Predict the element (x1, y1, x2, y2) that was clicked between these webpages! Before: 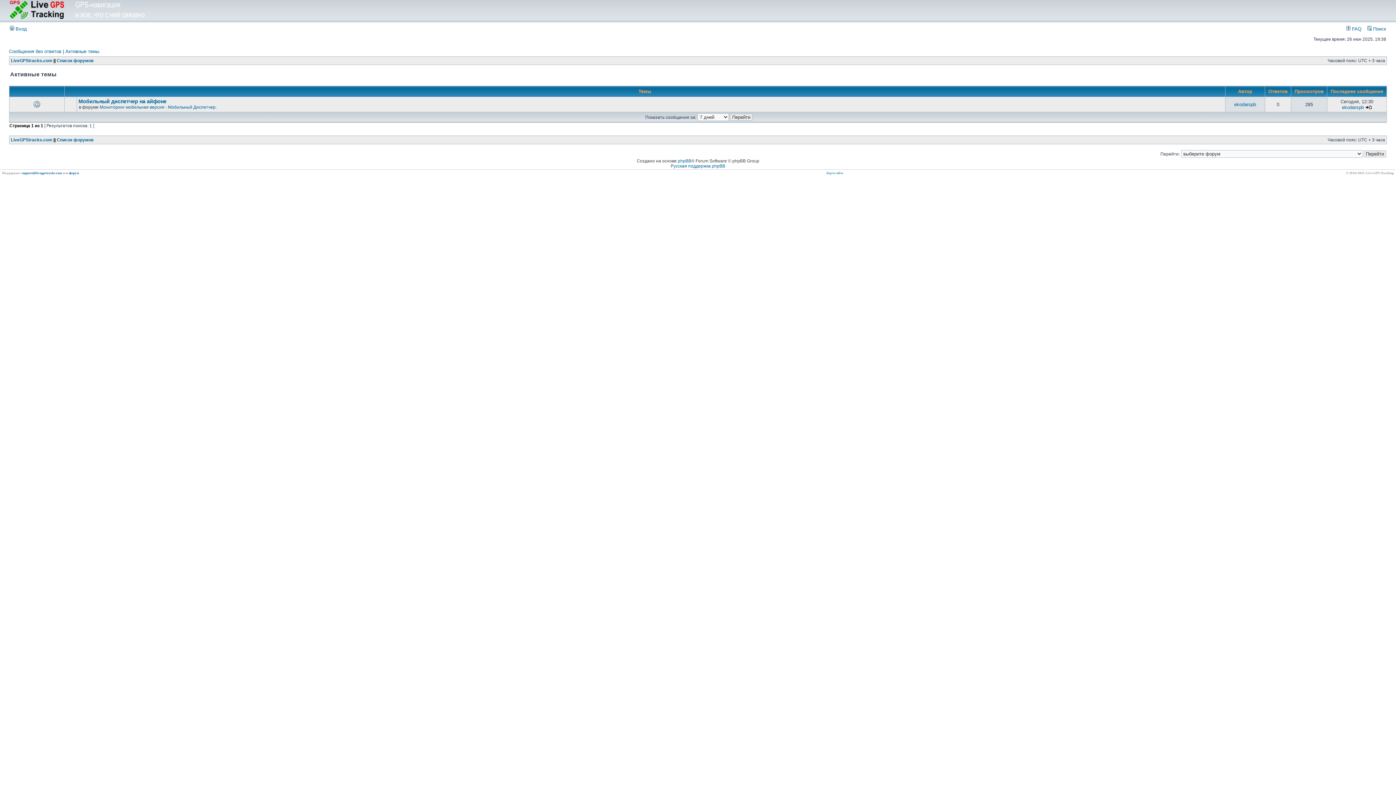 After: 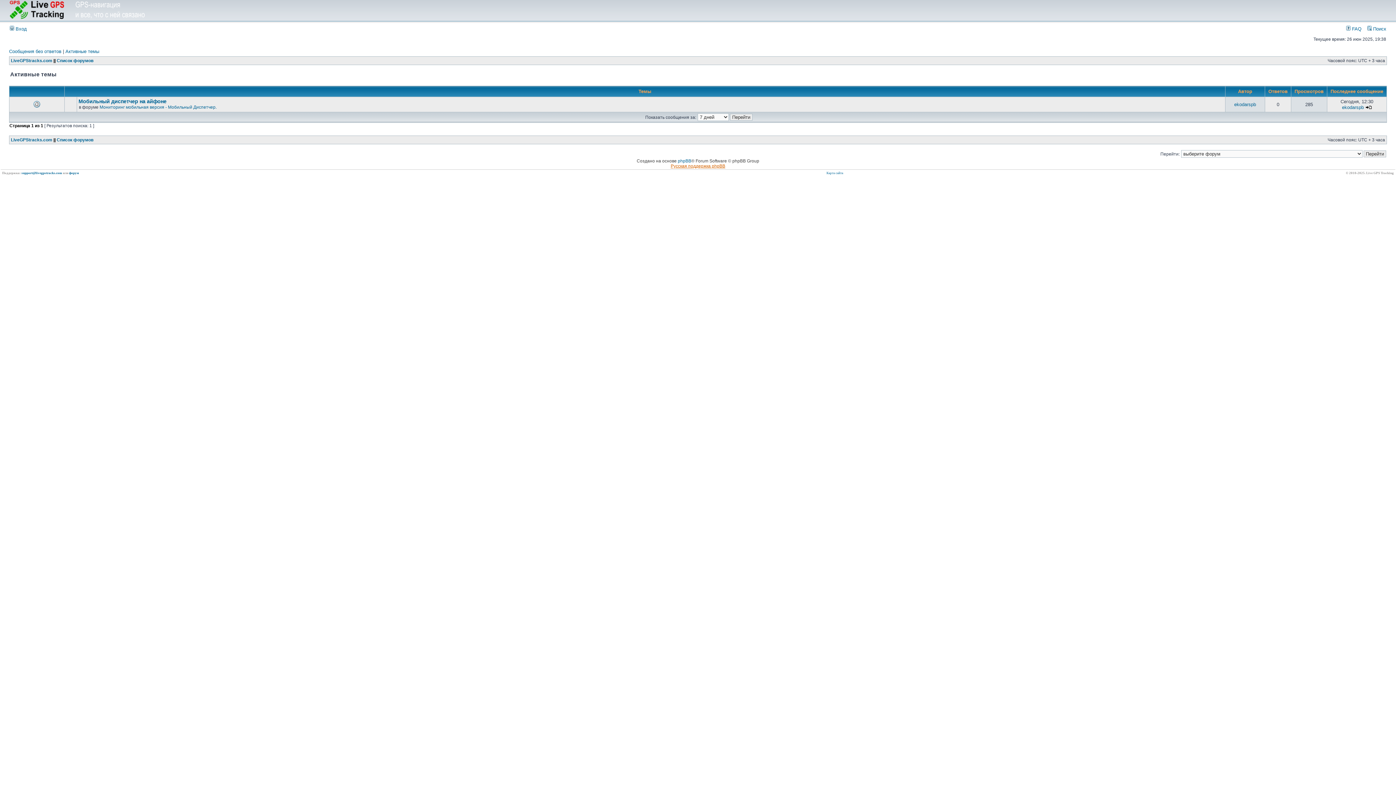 Action: label: Русская поддержка phpBB bbox: (670, 163, 725, 168)